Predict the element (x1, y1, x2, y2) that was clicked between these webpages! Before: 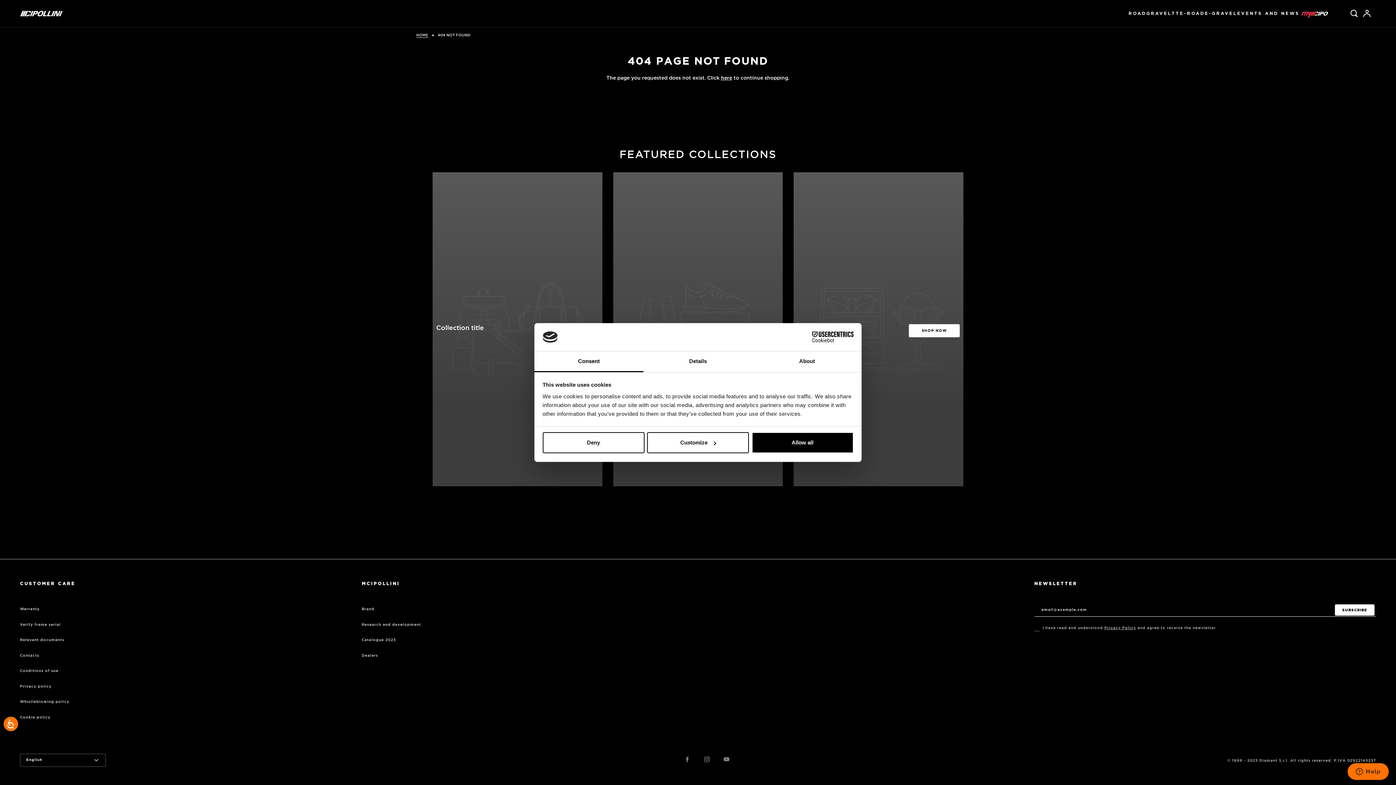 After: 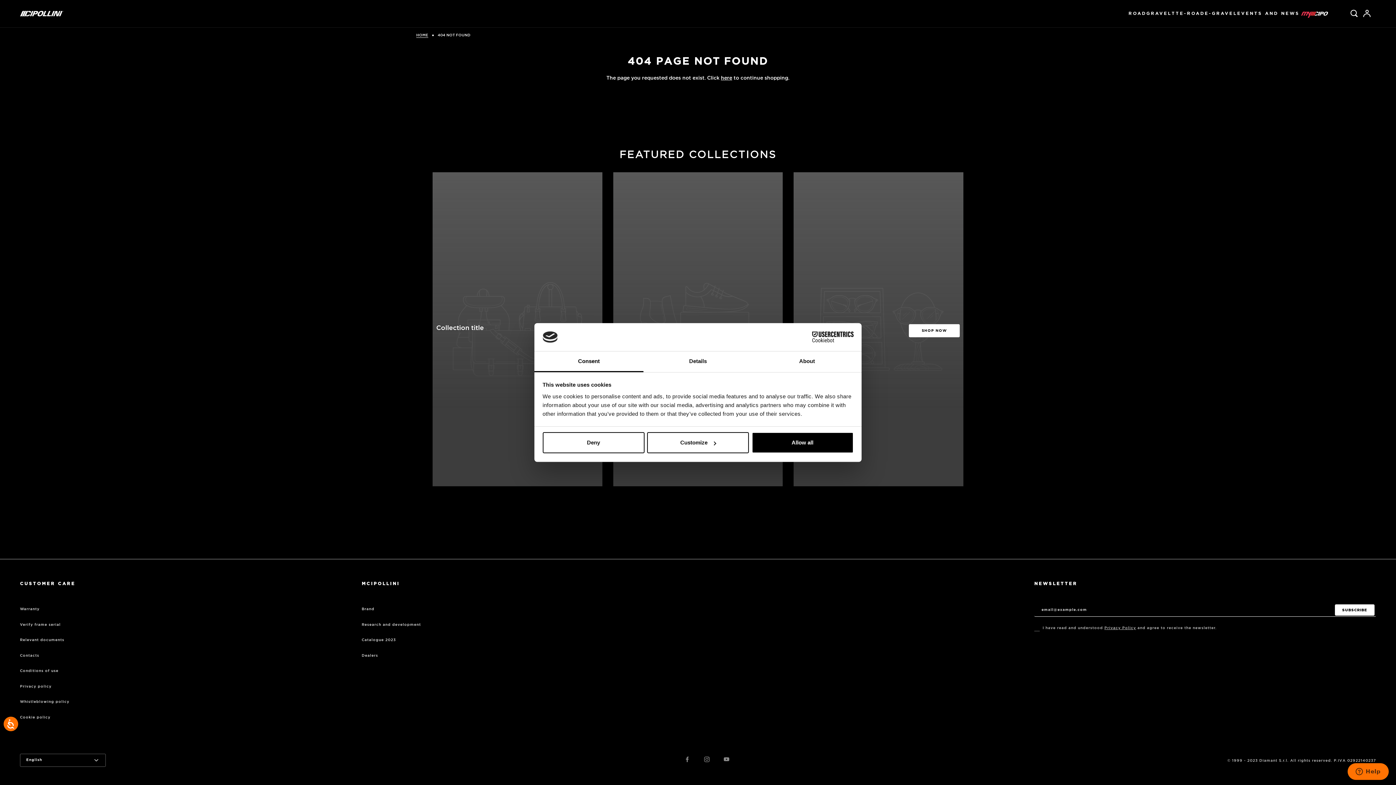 Action: bbox: (1104, 625, 1136, 630) label: Privacy Policy